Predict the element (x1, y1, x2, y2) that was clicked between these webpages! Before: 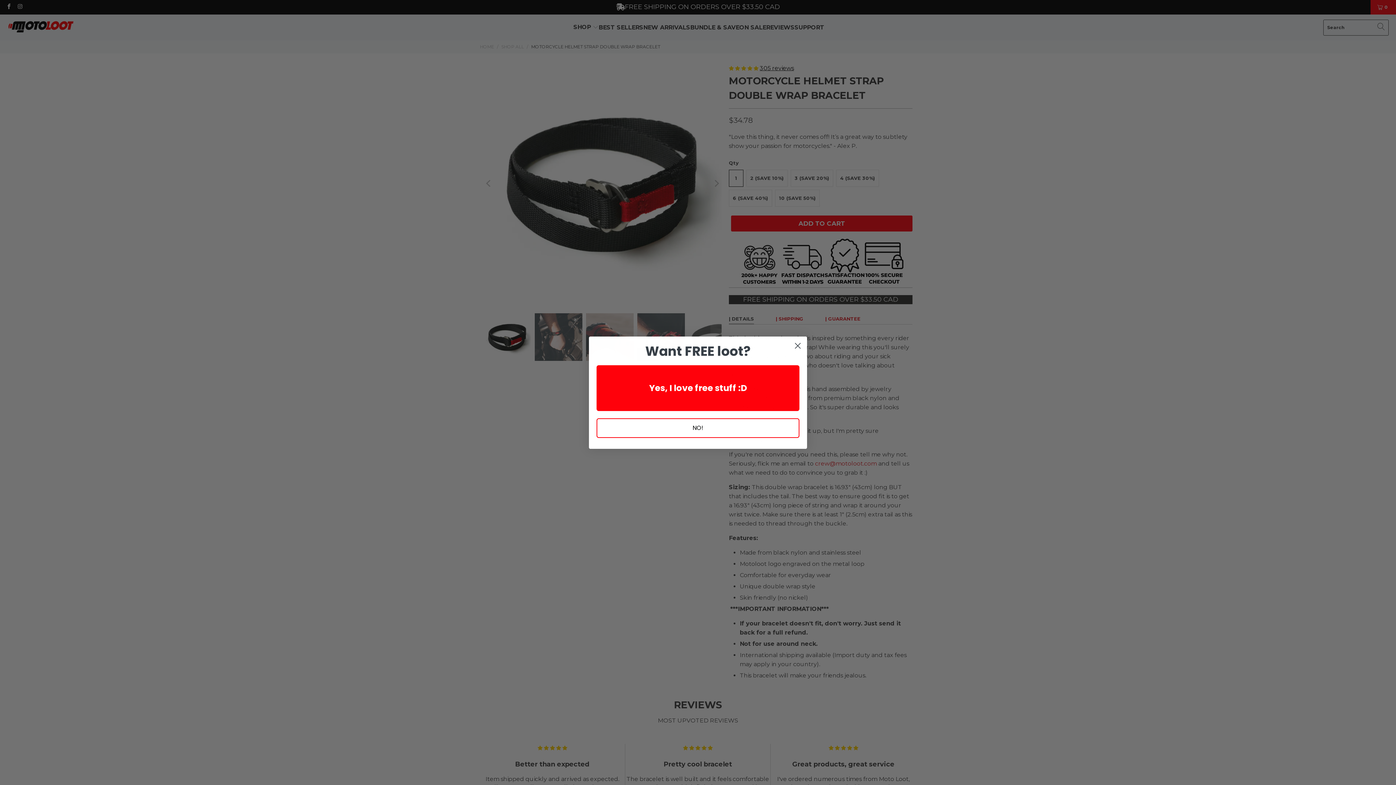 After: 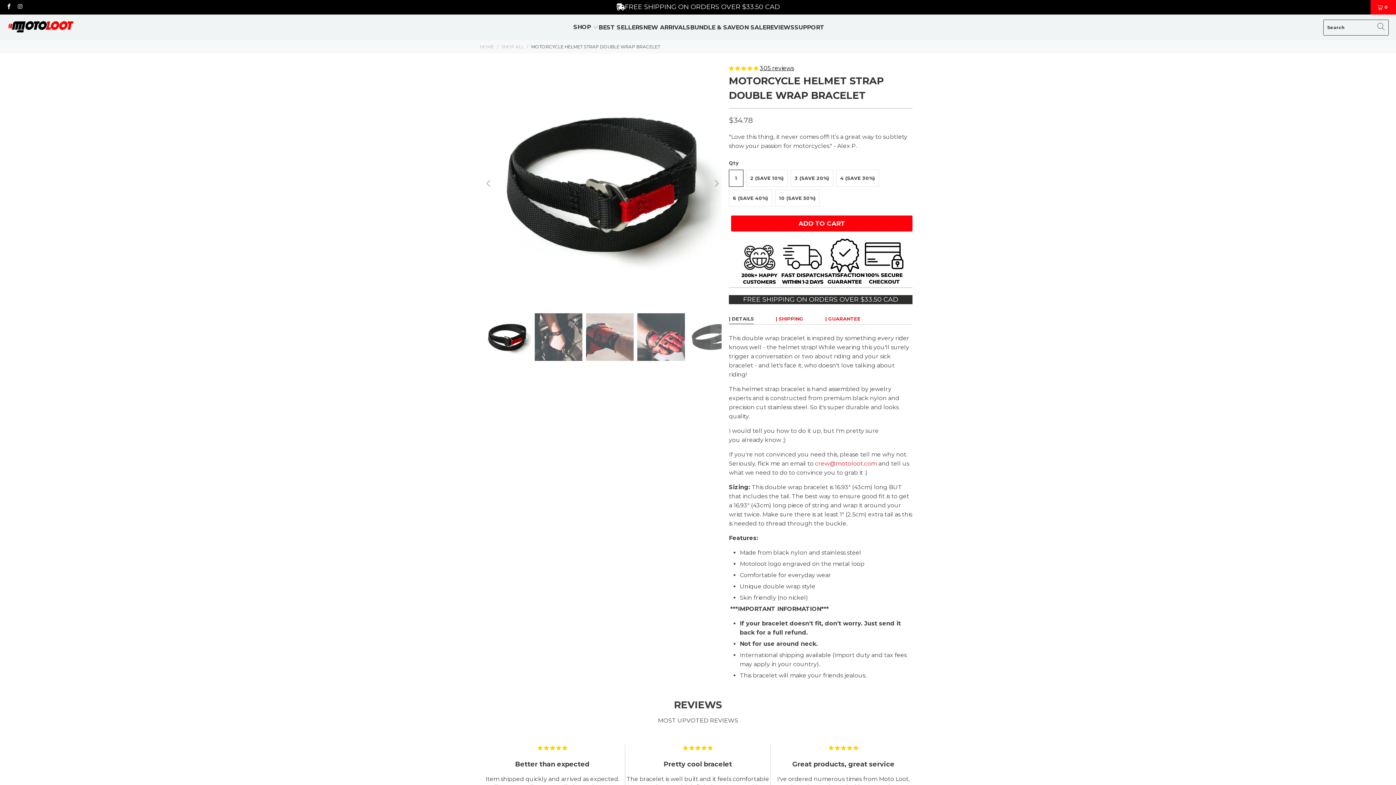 Action: bbox: (596, 418, 799, 438) label: NO!